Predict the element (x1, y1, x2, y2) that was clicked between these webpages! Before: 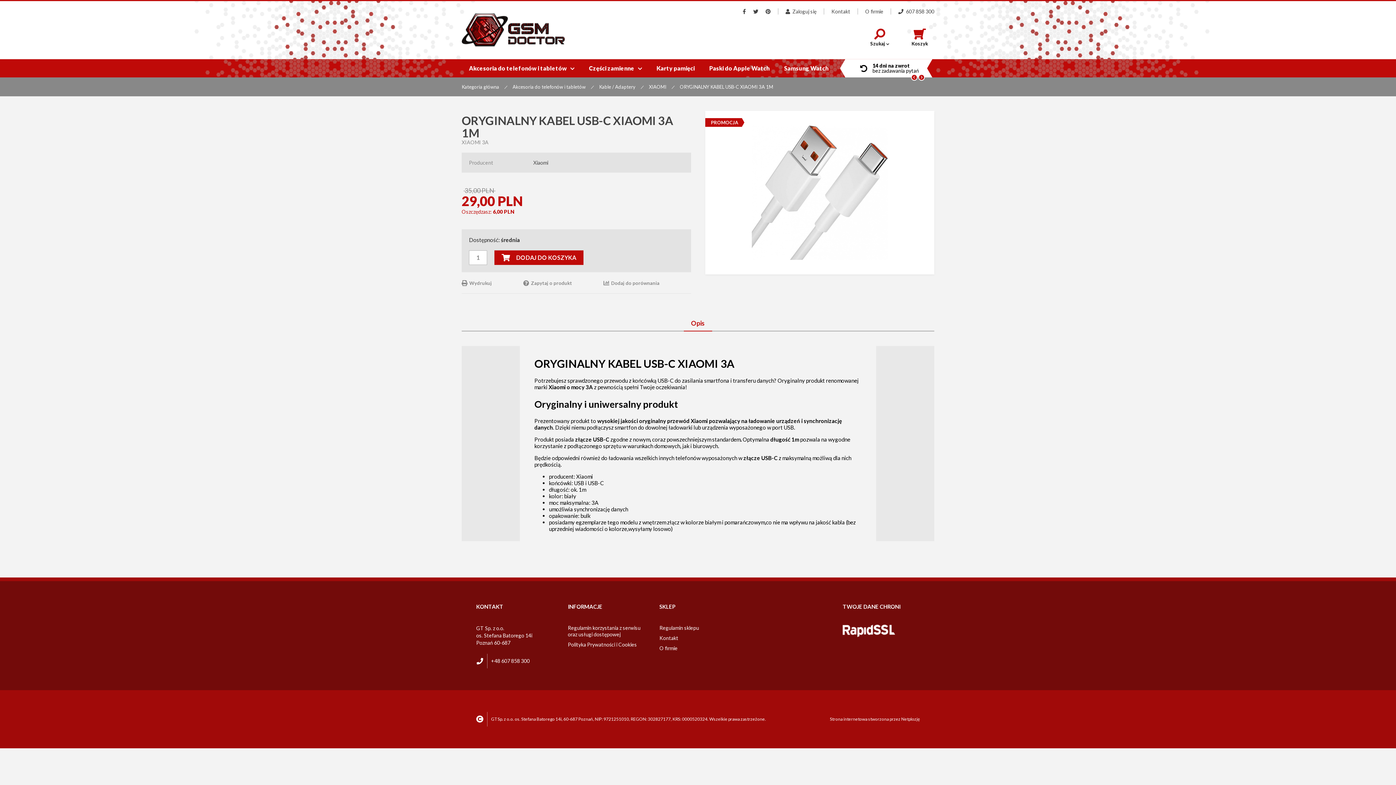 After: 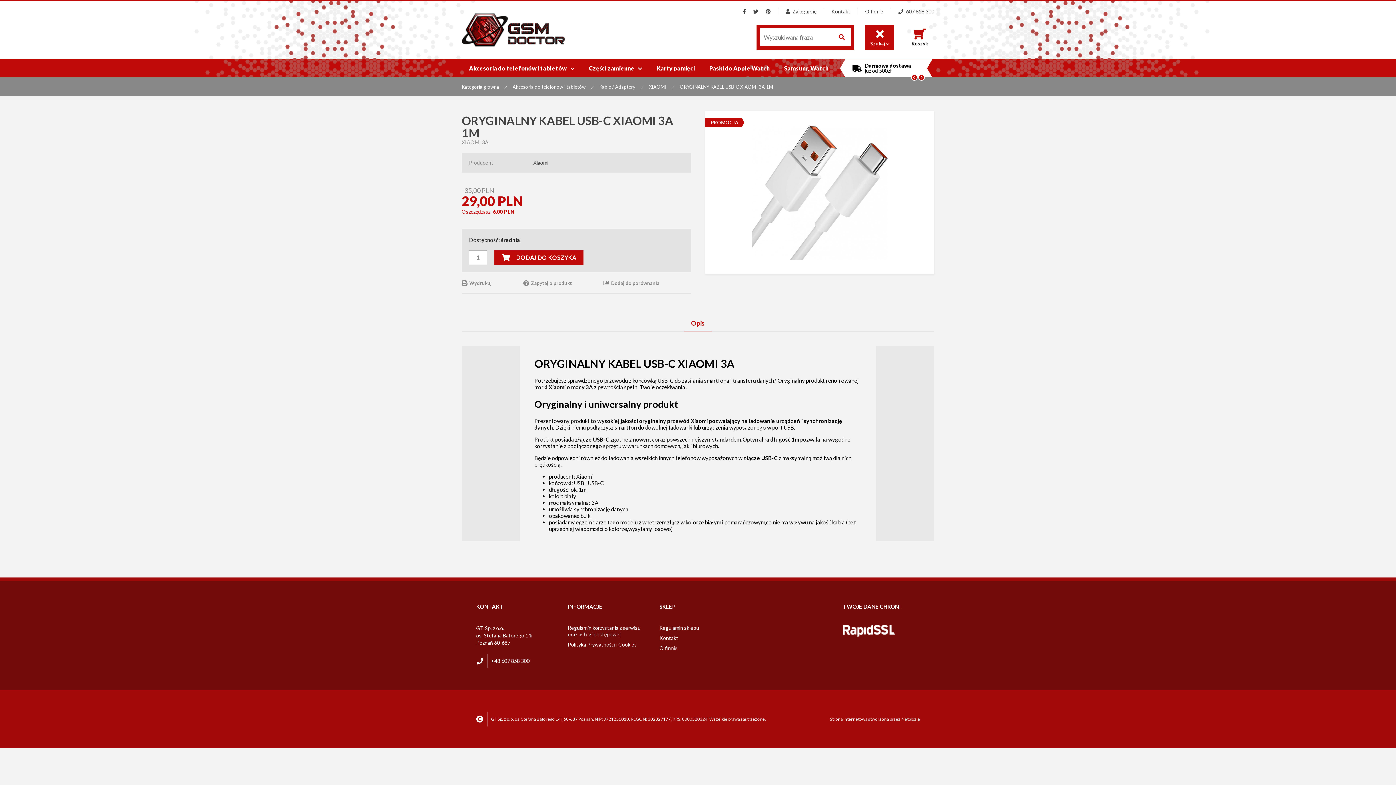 Action: bbox: (865, 24, 894, 49) label: Szukaj